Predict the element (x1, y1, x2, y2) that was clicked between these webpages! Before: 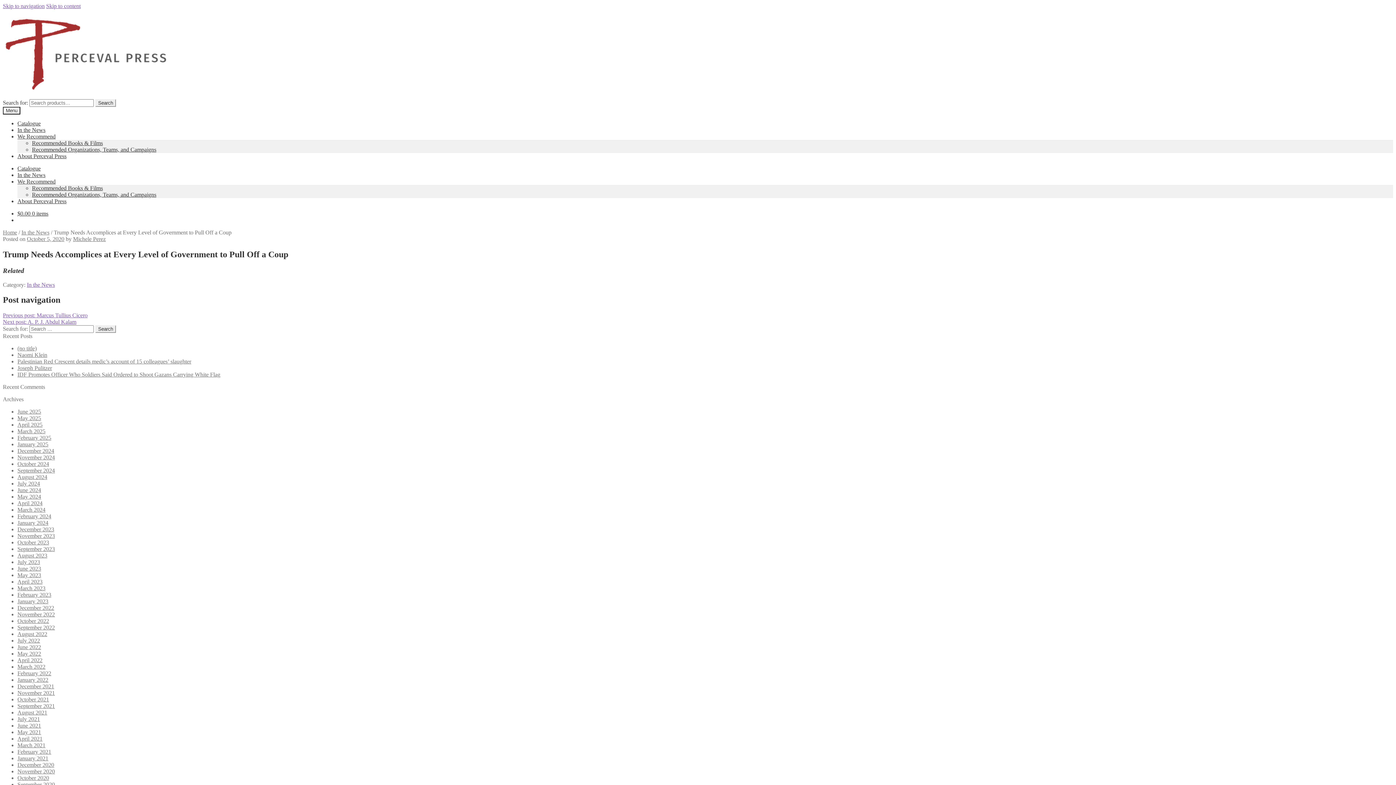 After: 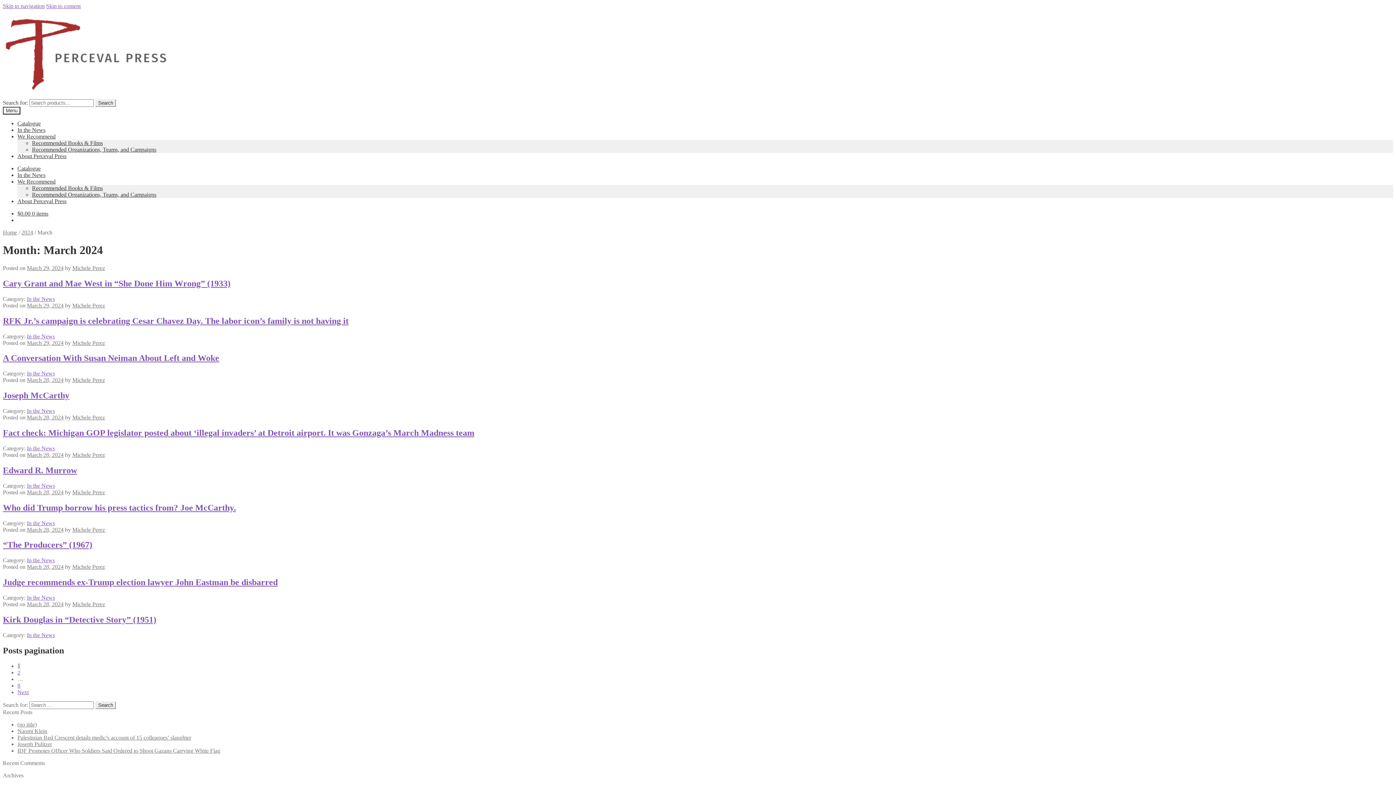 Action: bbox: (17, 507, 45, 513) label: March 2024